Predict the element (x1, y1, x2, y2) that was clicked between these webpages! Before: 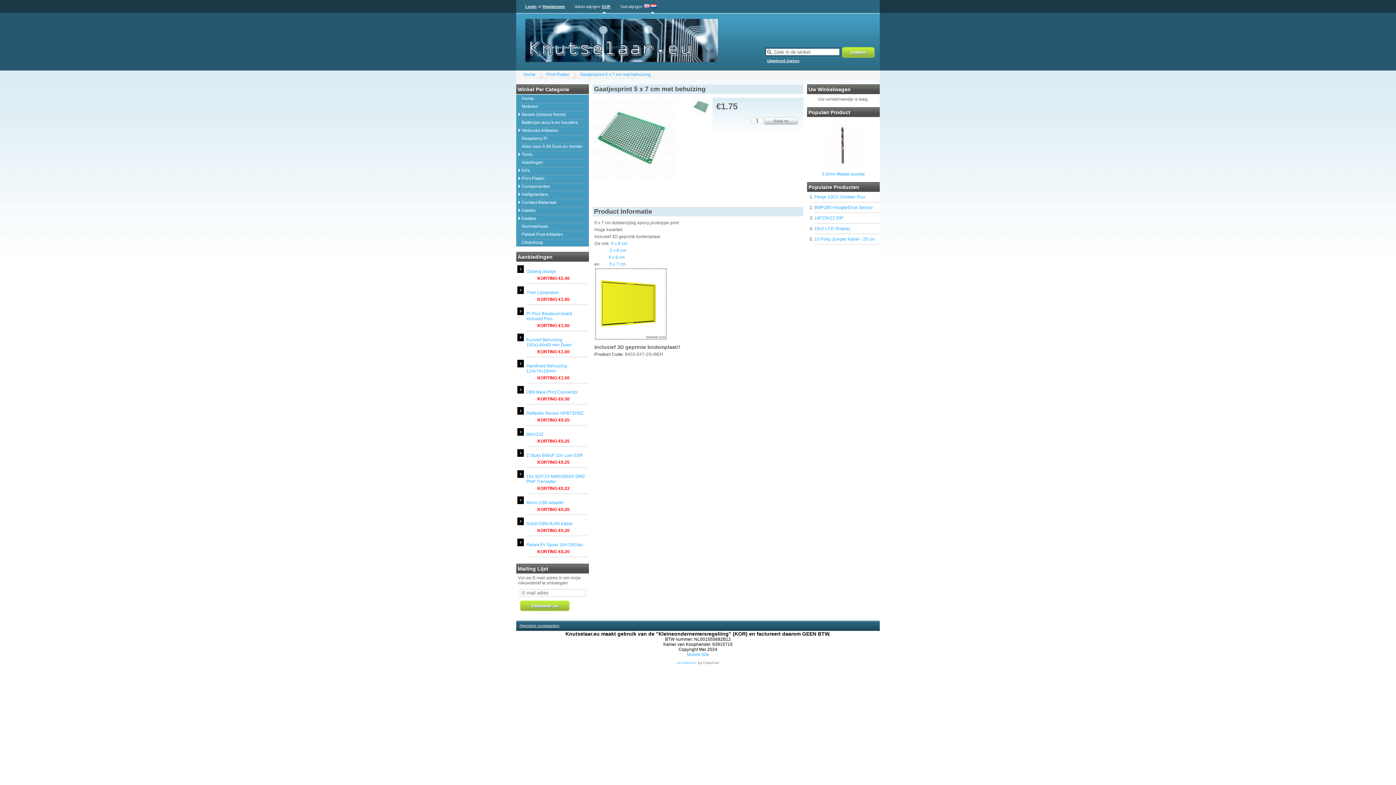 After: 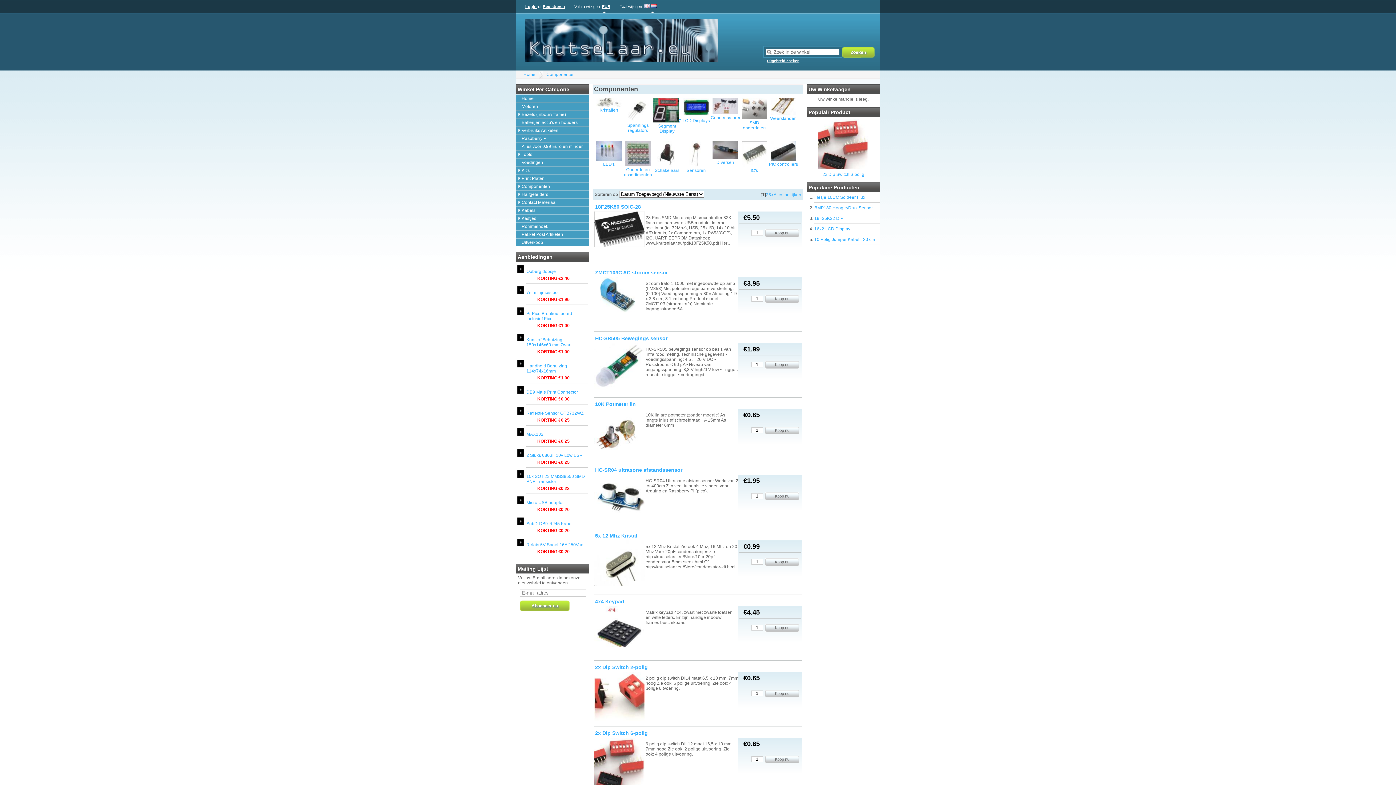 Action: label: Componenten bbox: (516, 182, 589, 190)